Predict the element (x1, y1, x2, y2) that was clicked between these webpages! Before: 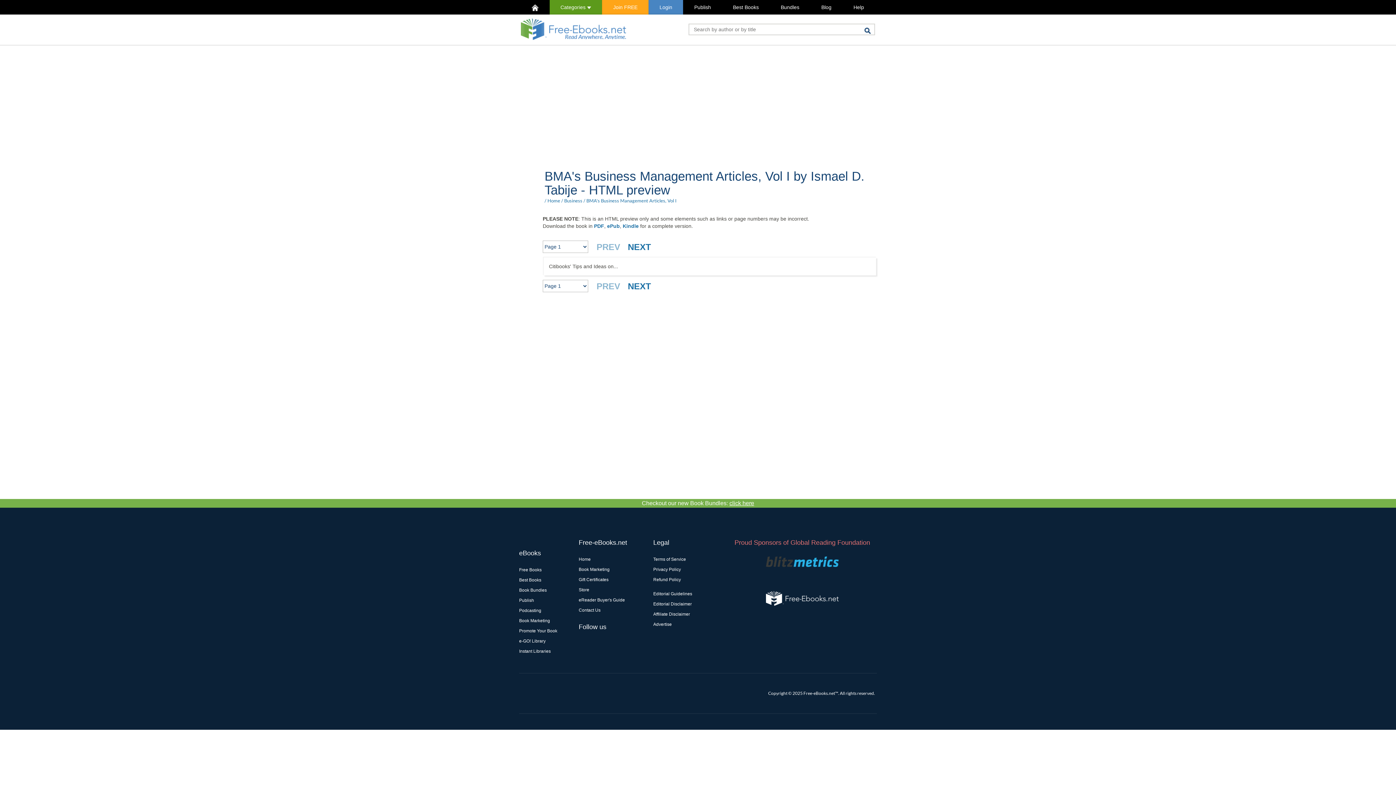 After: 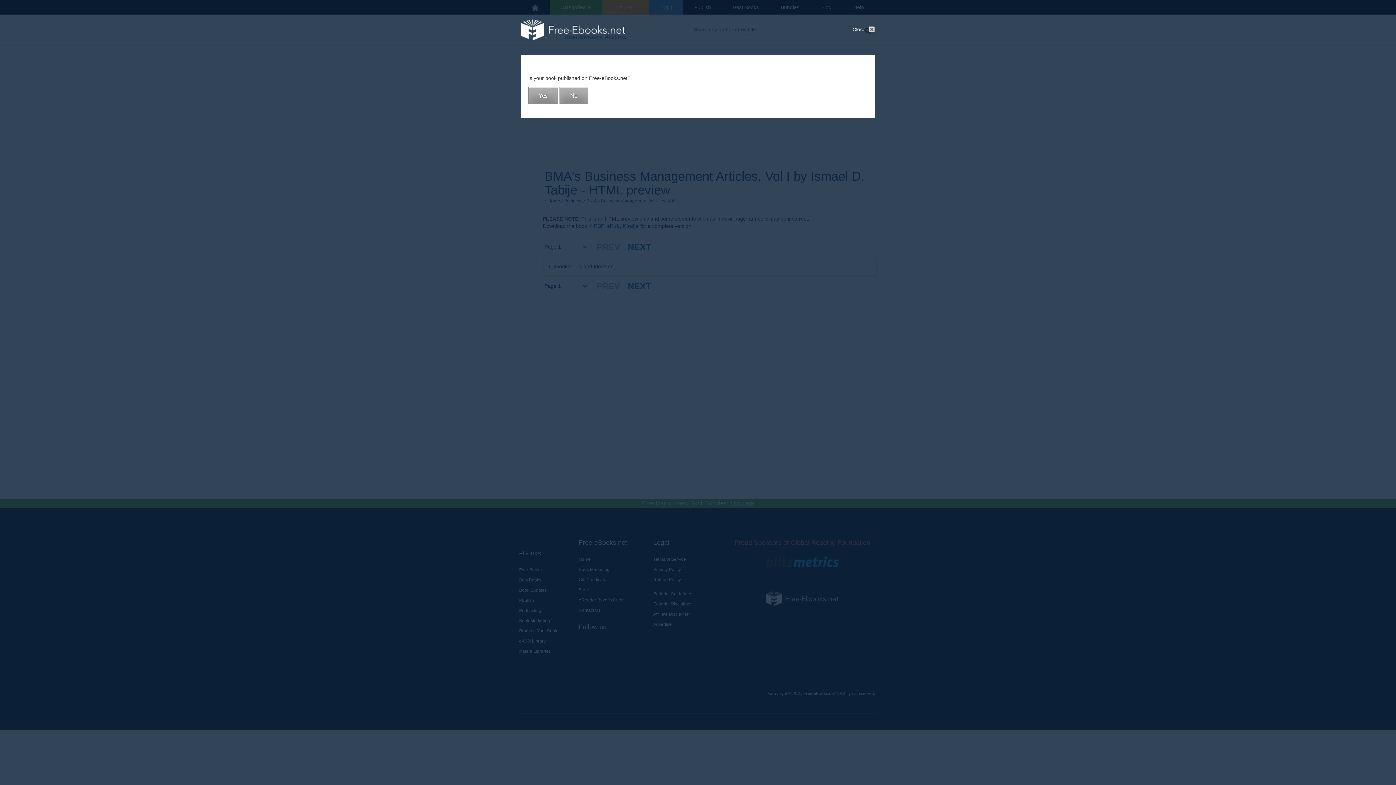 Action: label: Promote Your Book bbox: (519, 628, 557, 633)